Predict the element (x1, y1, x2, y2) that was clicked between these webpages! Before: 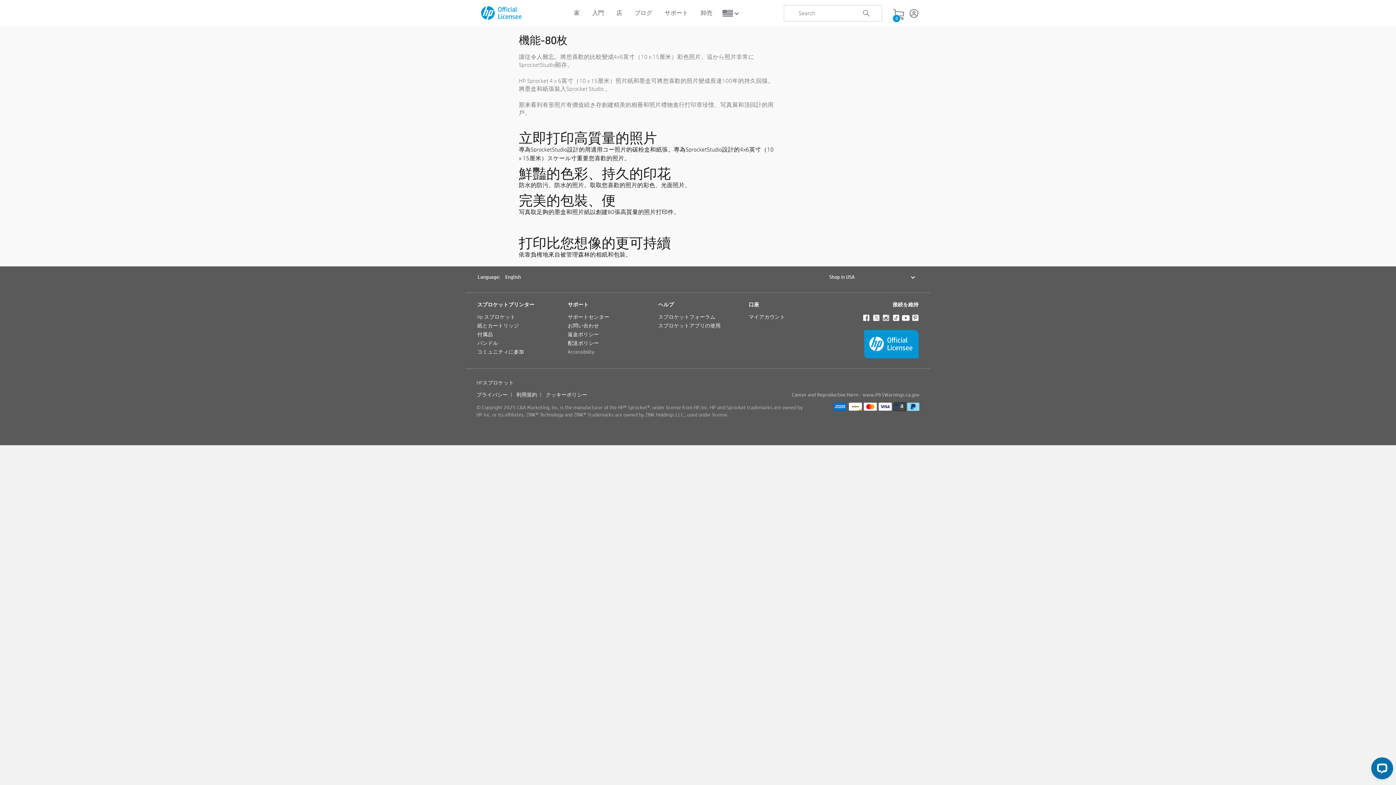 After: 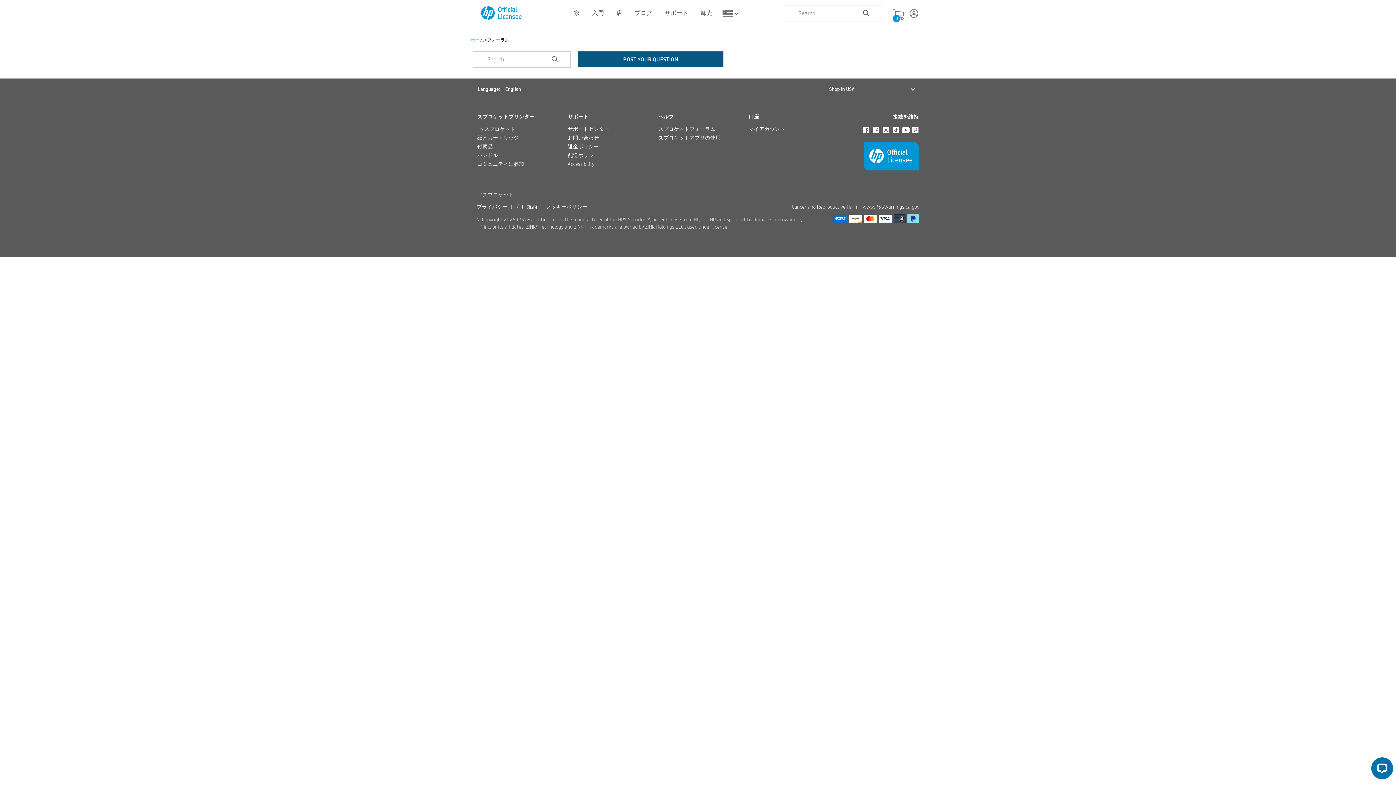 Action: label: スプロケットフォーラム bbox: (658, 313, 715, 320)